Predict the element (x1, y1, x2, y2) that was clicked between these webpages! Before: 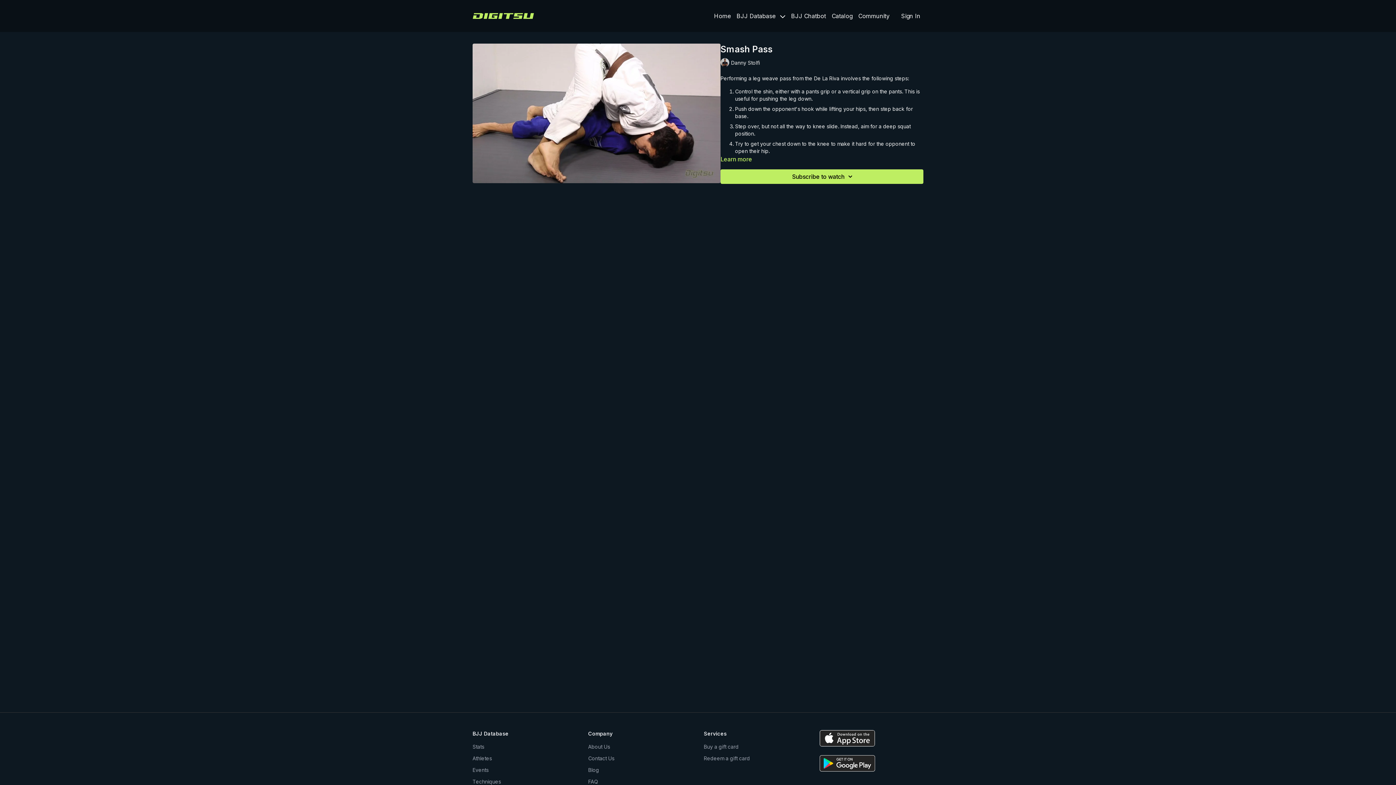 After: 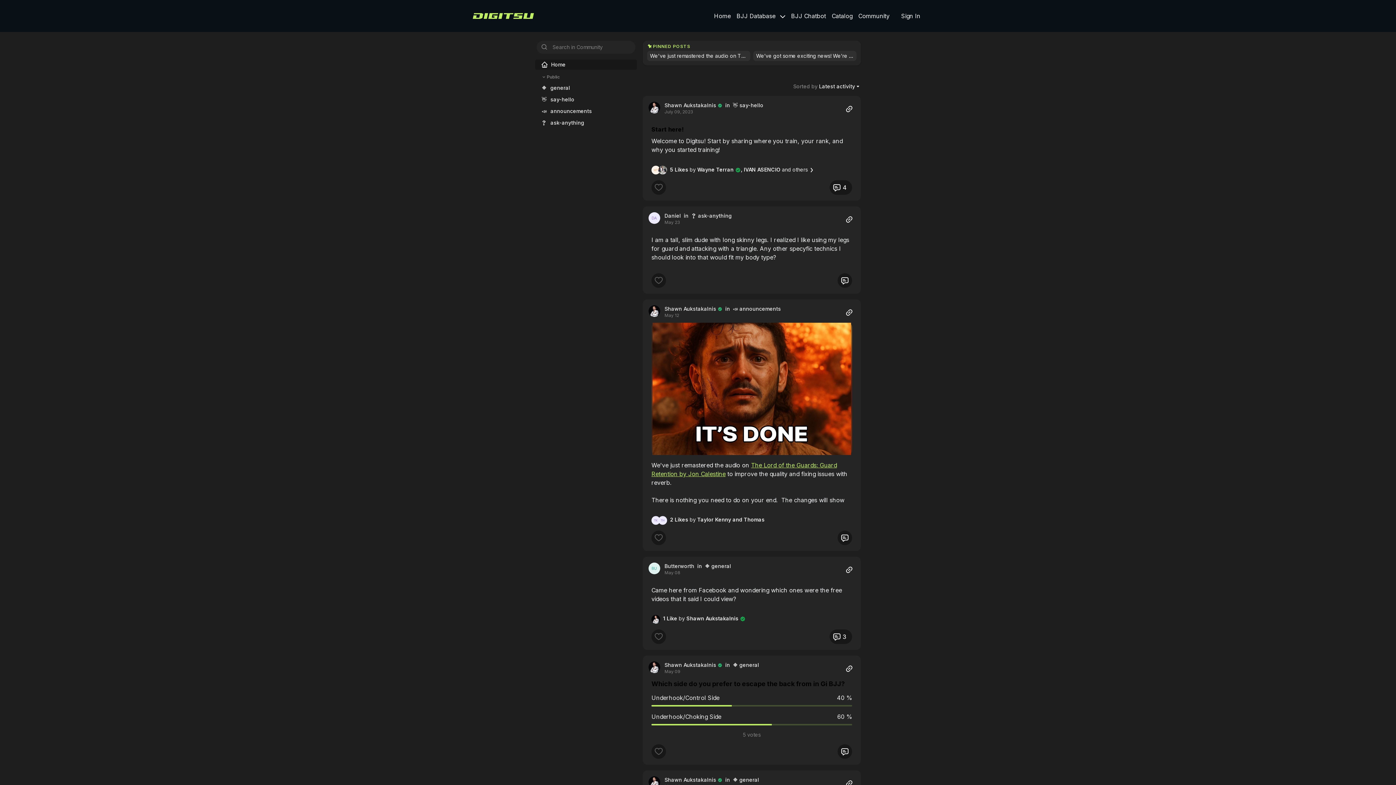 Action: bbox: (858, 11, 889, 20) label: Community